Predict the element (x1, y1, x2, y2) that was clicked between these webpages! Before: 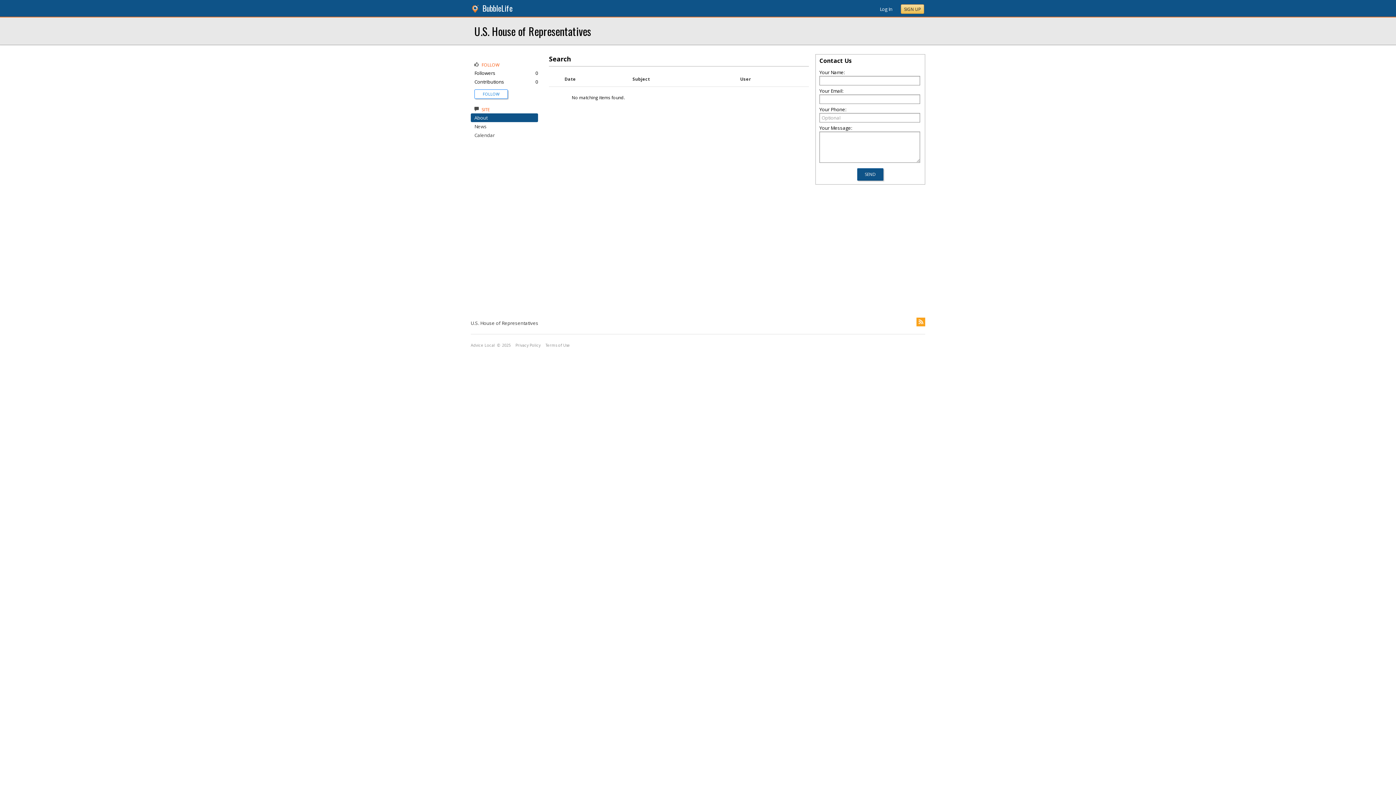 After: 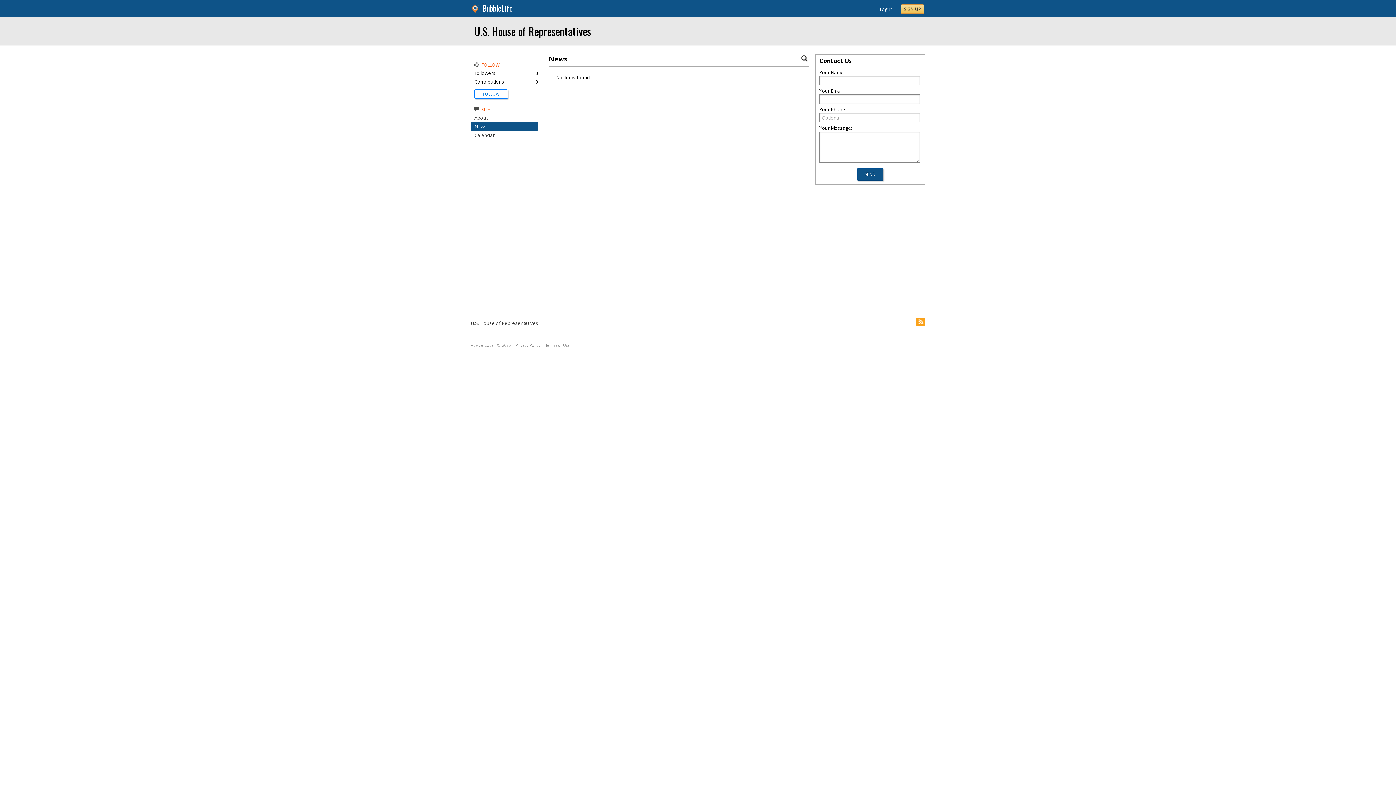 Action: label: News bbox: (474, 123, 486, 129)